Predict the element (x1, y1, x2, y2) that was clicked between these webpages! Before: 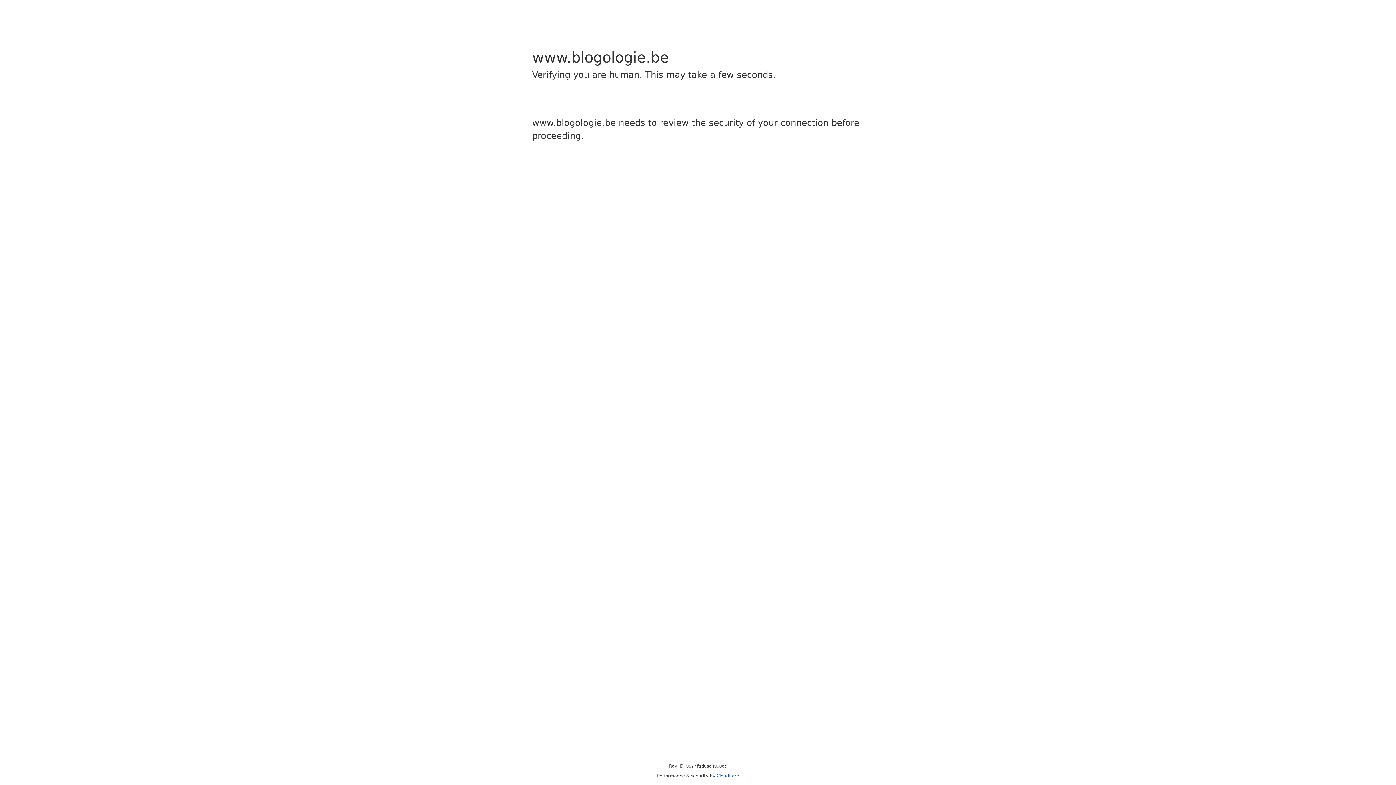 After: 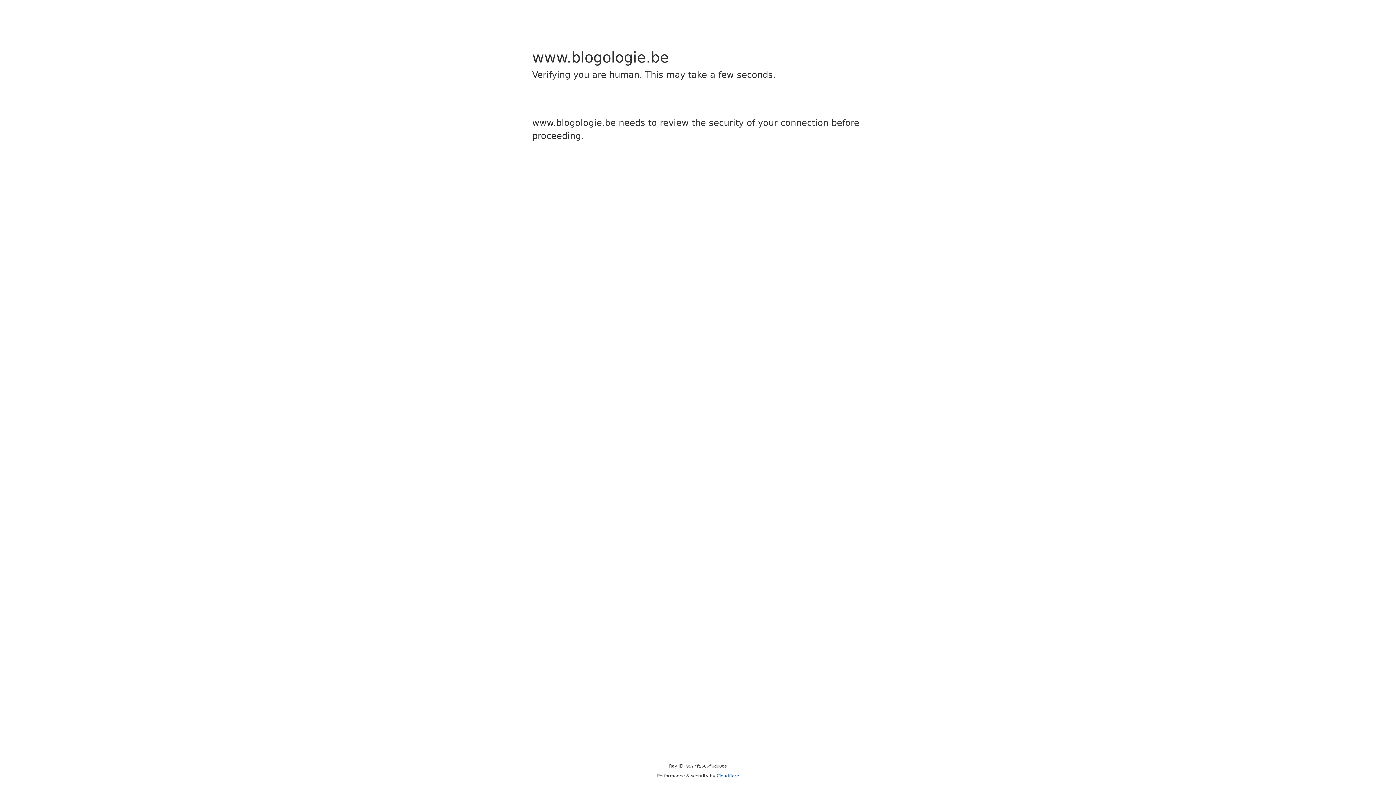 Action: bbox: (716, 773, 739, 778) label: Cloudflare